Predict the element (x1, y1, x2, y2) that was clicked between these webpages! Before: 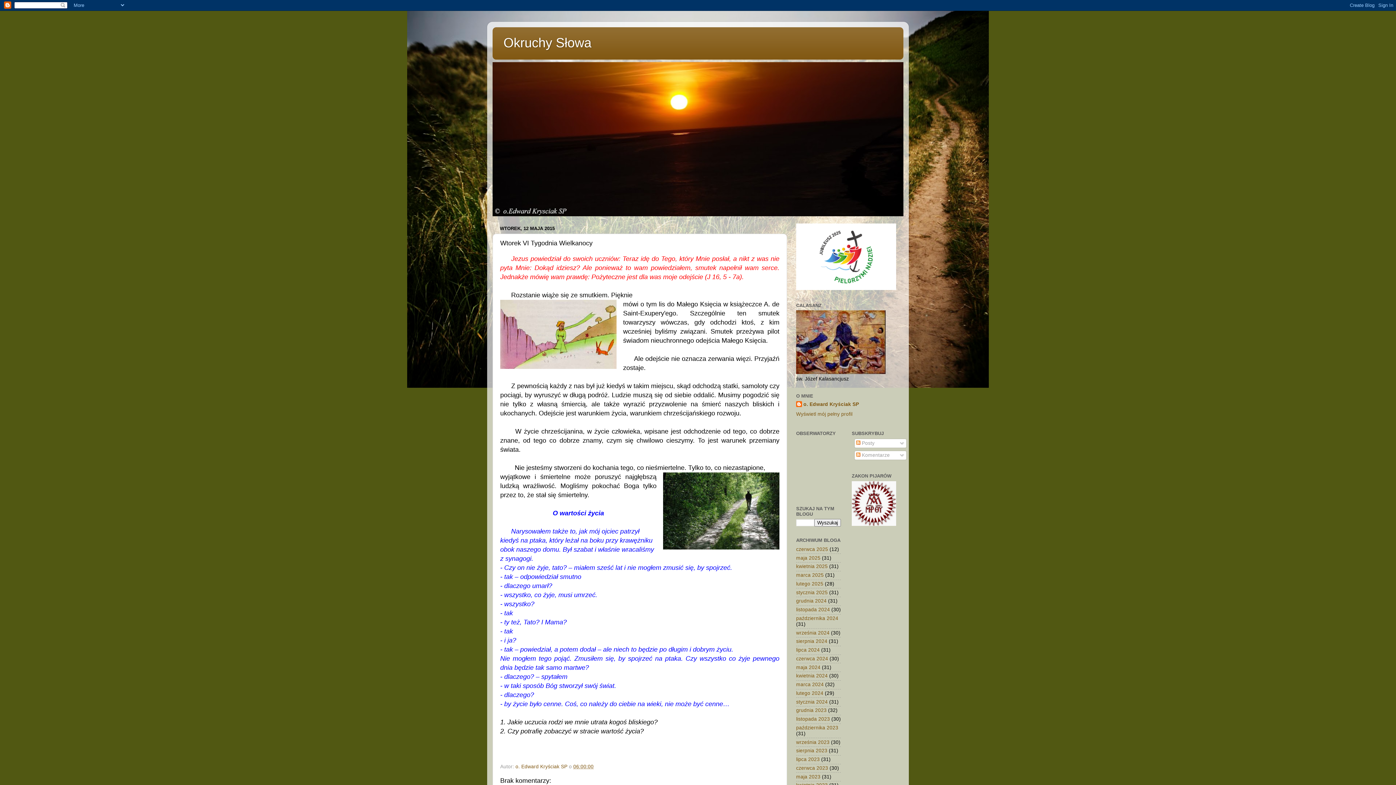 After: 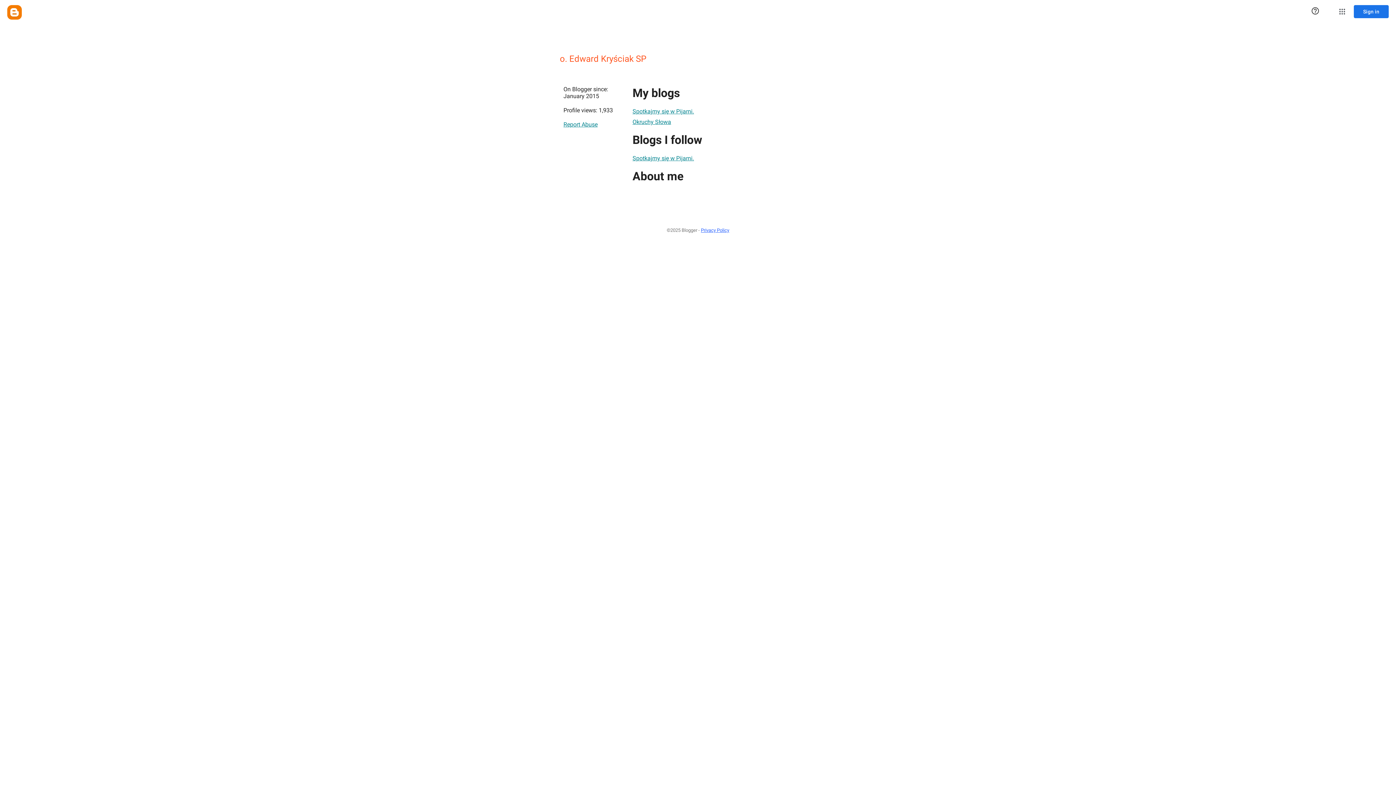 Action: bbox: (796, 401, 859, 408) label: o. Edward Kryściak SP